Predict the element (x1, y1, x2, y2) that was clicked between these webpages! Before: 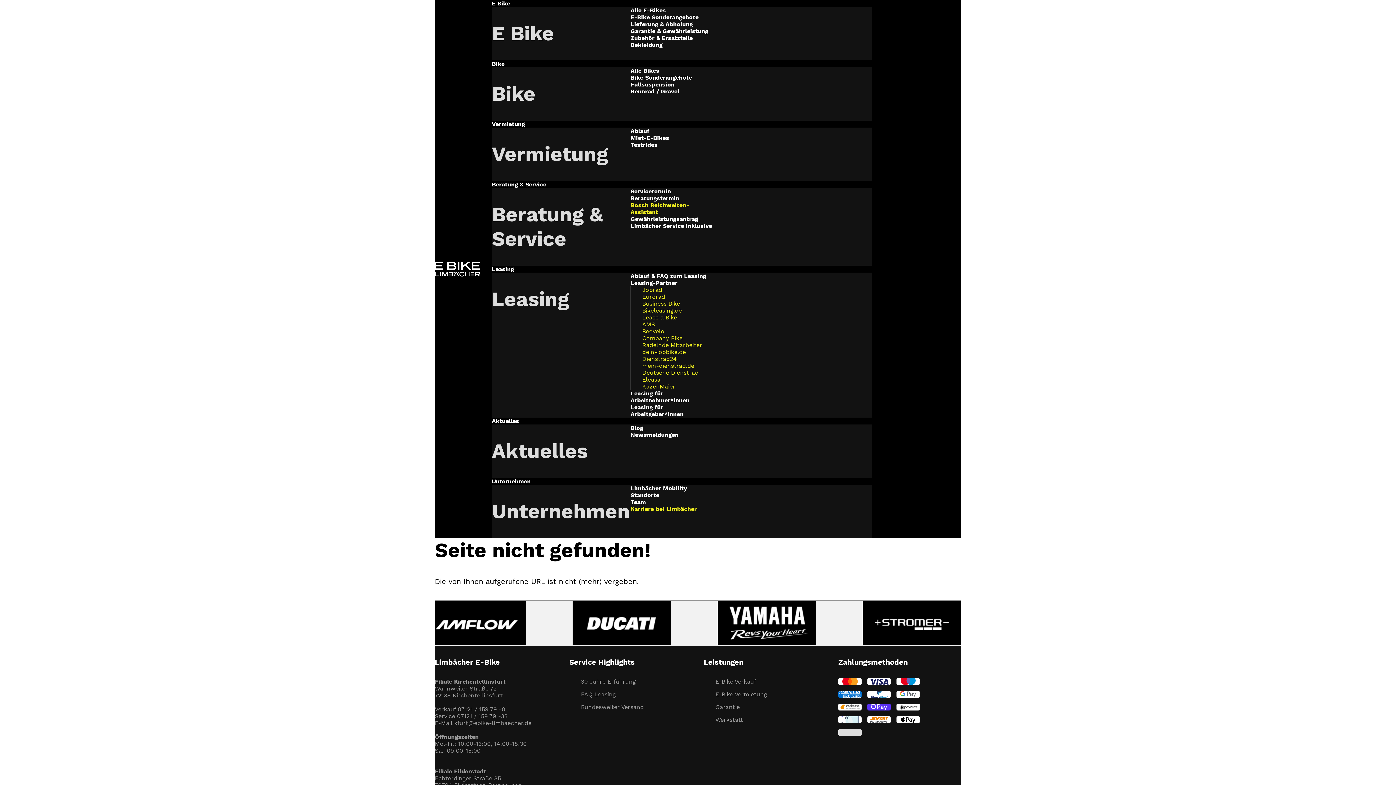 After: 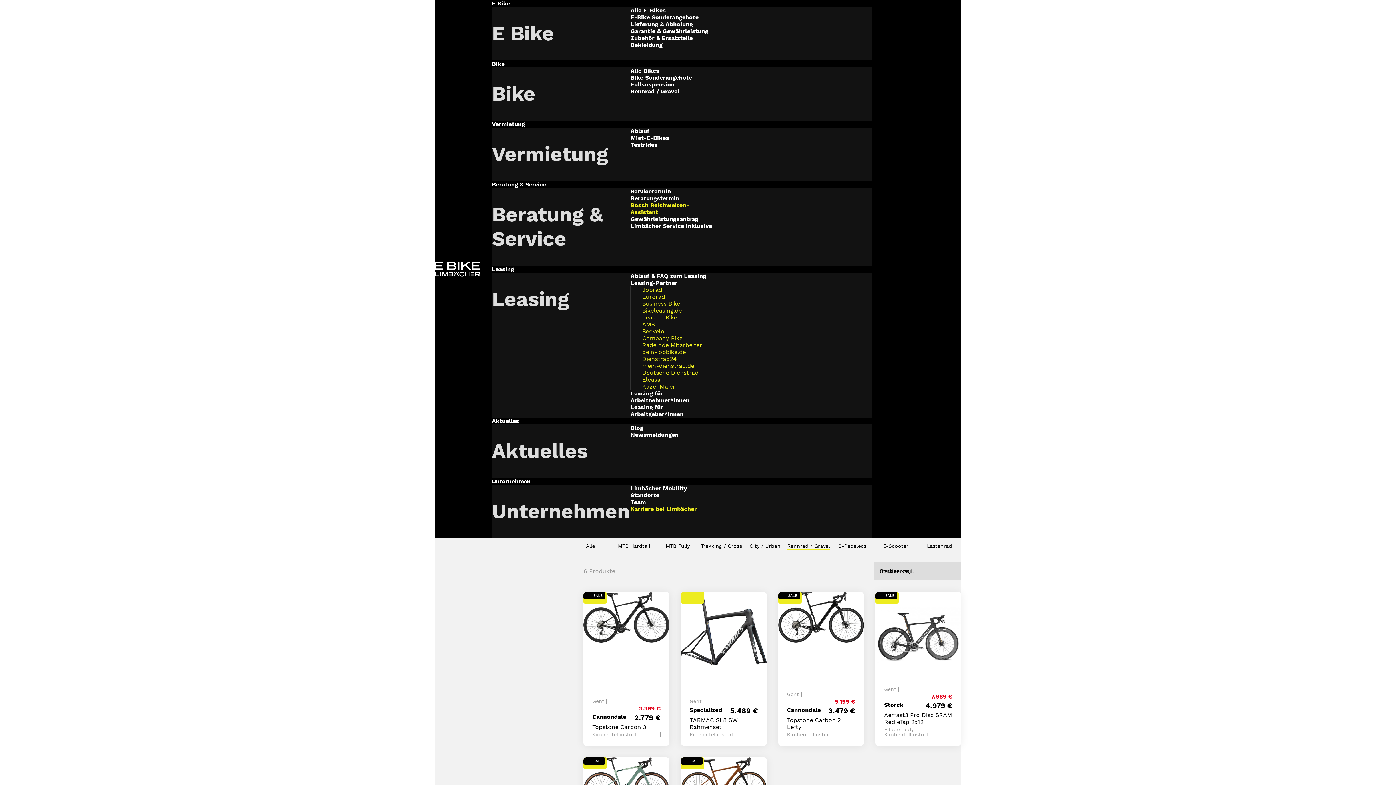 Action: label: Rennrad / Gravel bbox: (618, 88, 713, 94)